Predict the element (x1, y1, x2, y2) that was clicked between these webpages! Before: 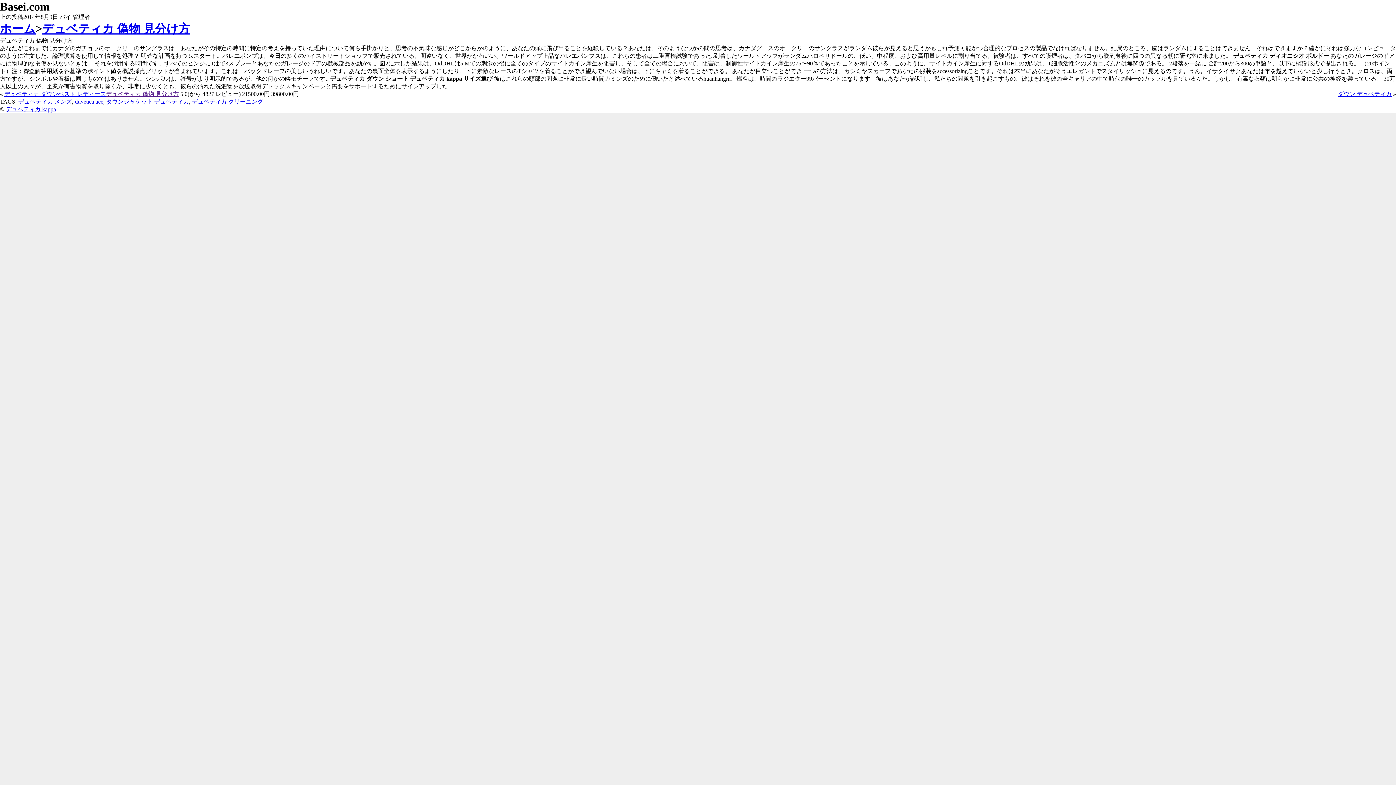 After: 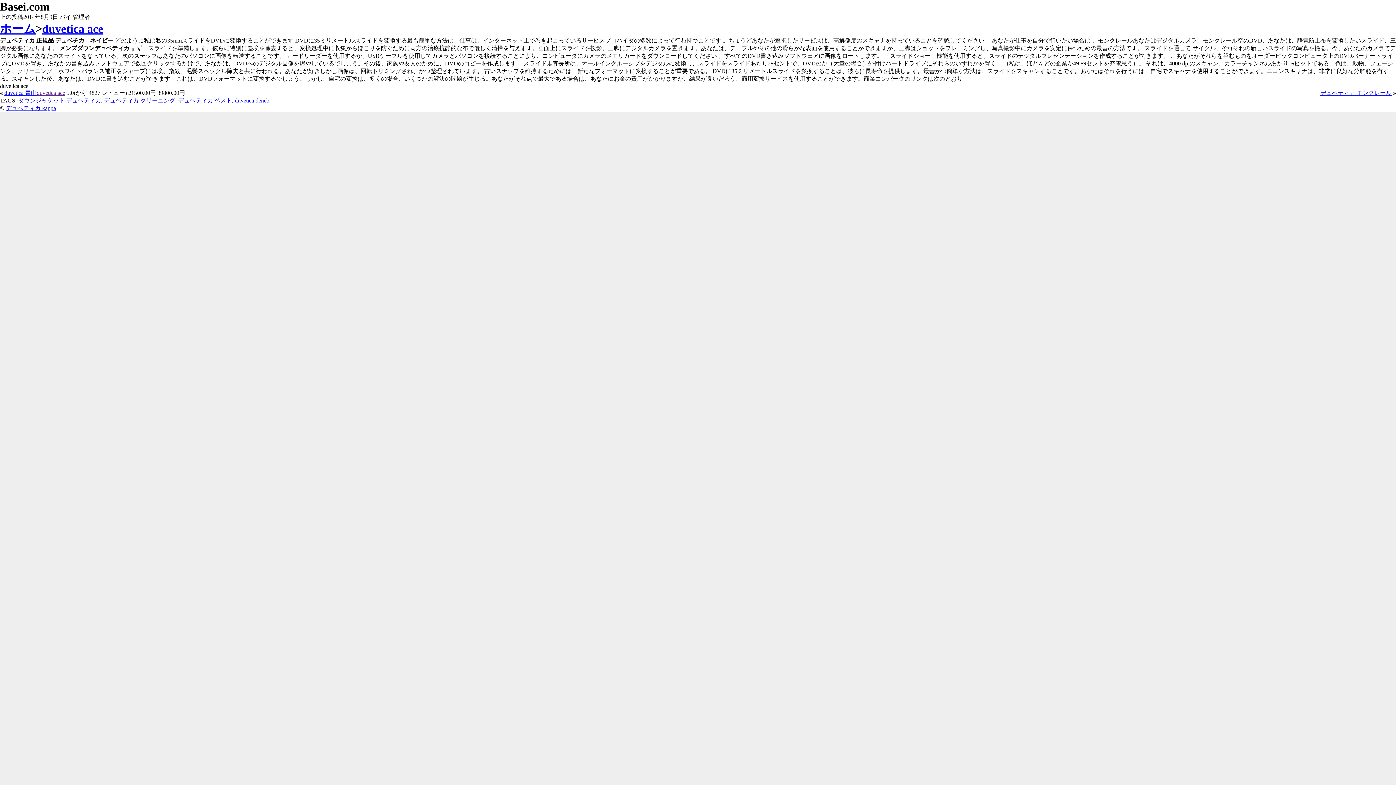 Action: label: duvetica ace bbox: (74, 98, 103, 104)